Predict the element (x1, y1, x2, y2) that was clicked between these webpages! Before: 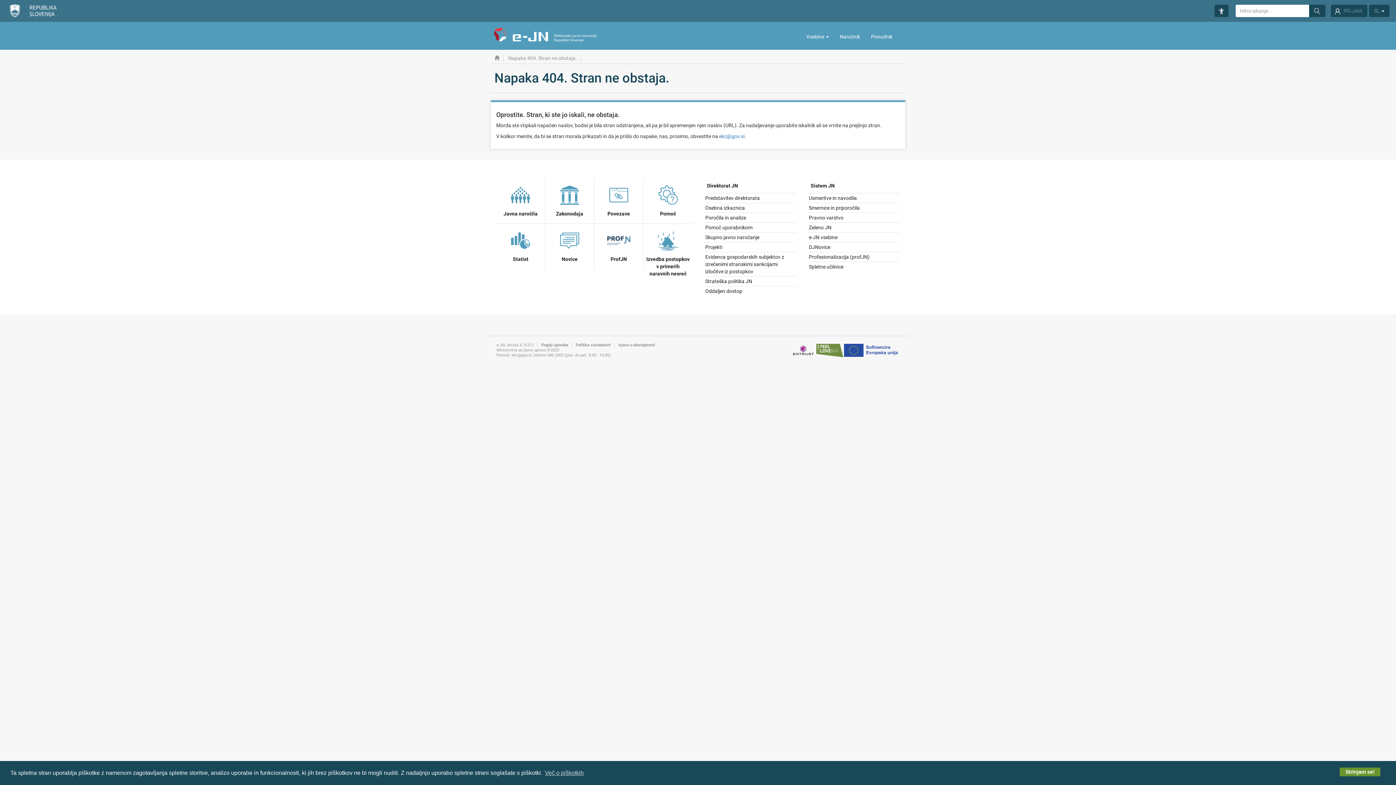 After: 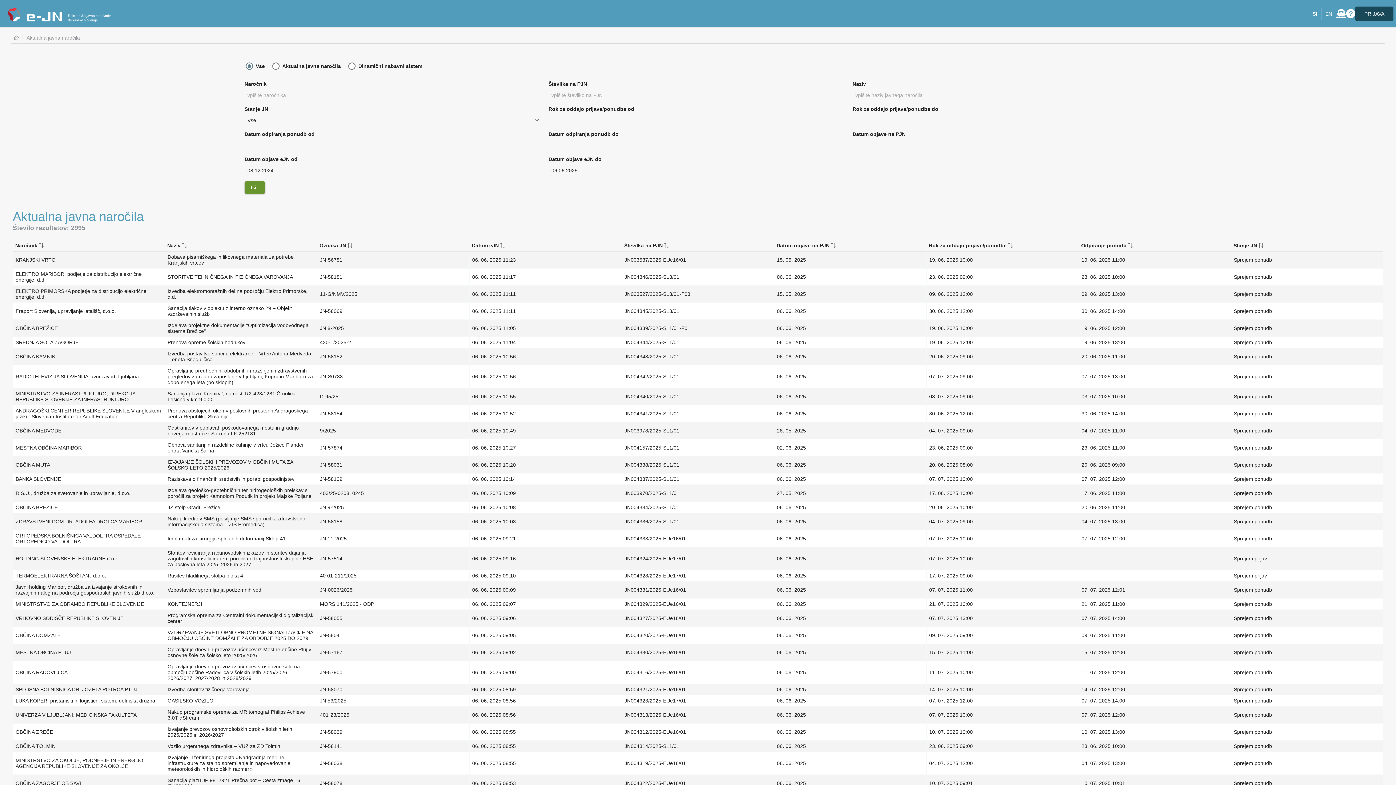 Action: bbox: (497, 178, 544, 218) label: Javna naročila